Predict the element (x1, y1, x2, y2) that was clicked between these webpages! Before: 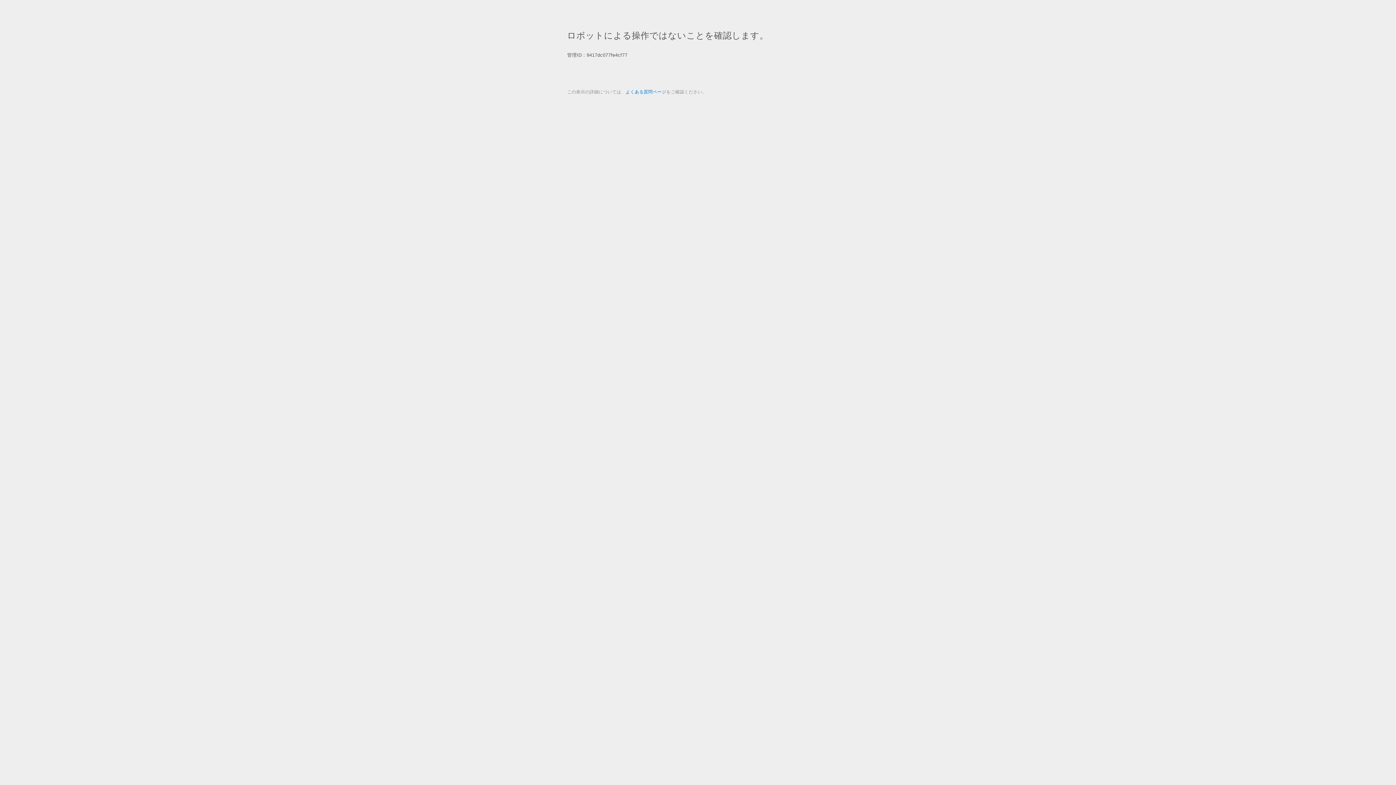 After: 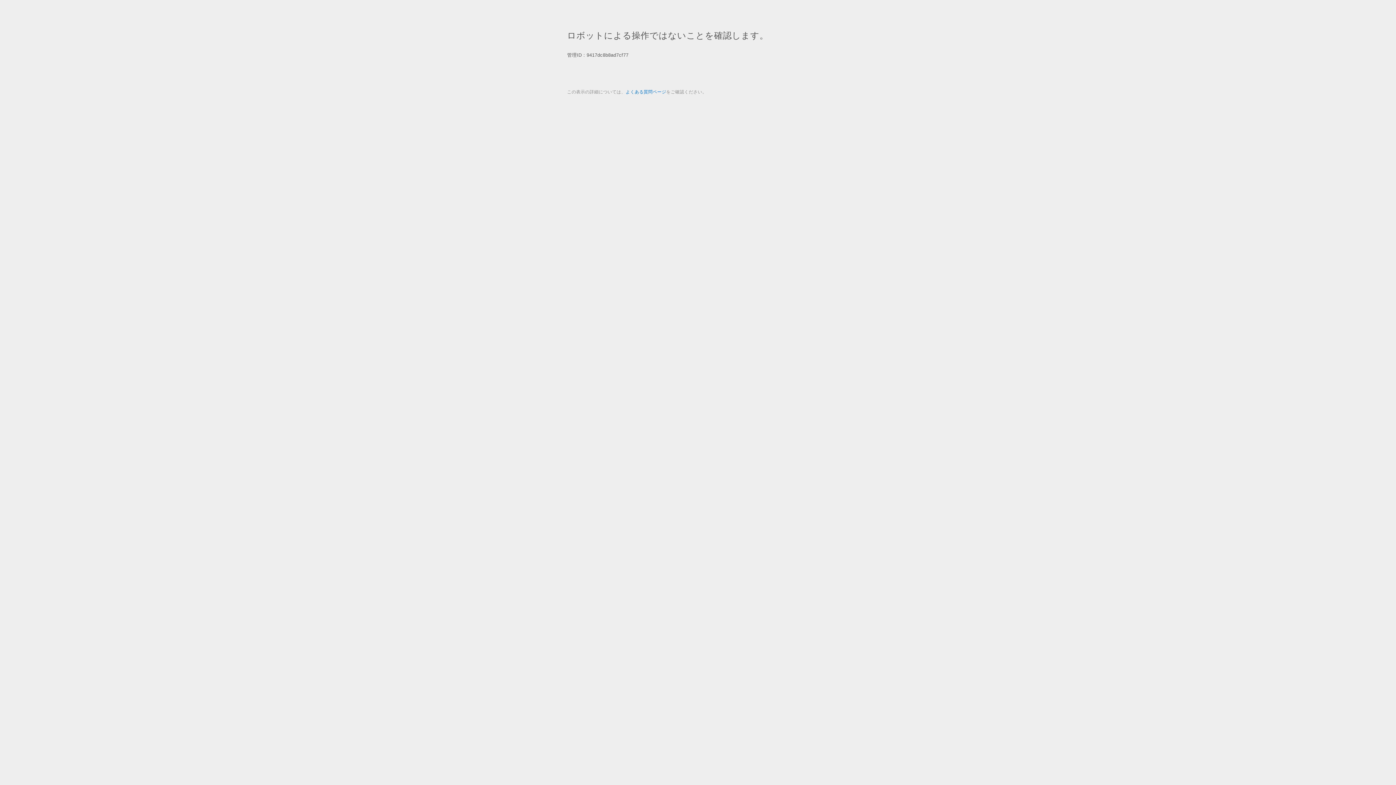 Action: bbox: (625, 89, 666, 94) label: よくある質問ページ